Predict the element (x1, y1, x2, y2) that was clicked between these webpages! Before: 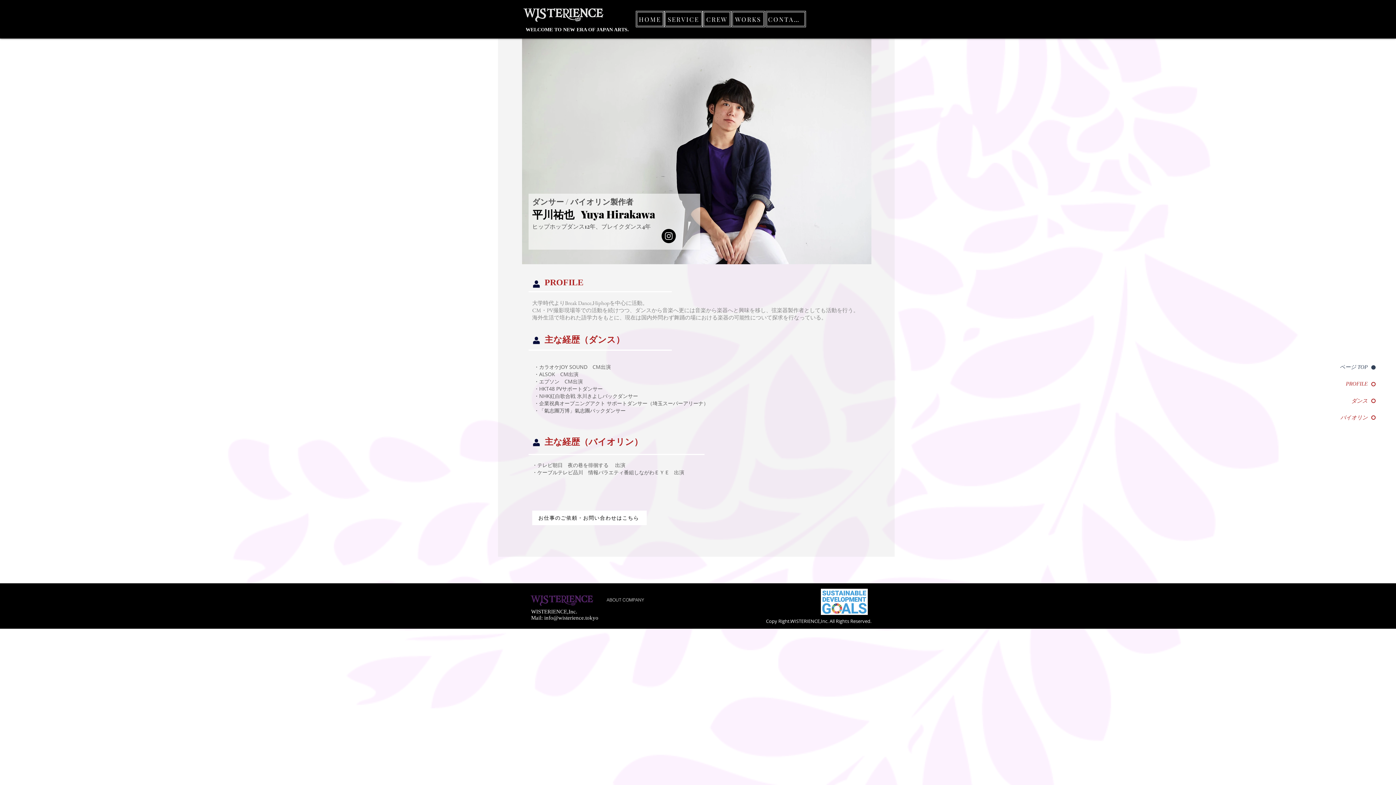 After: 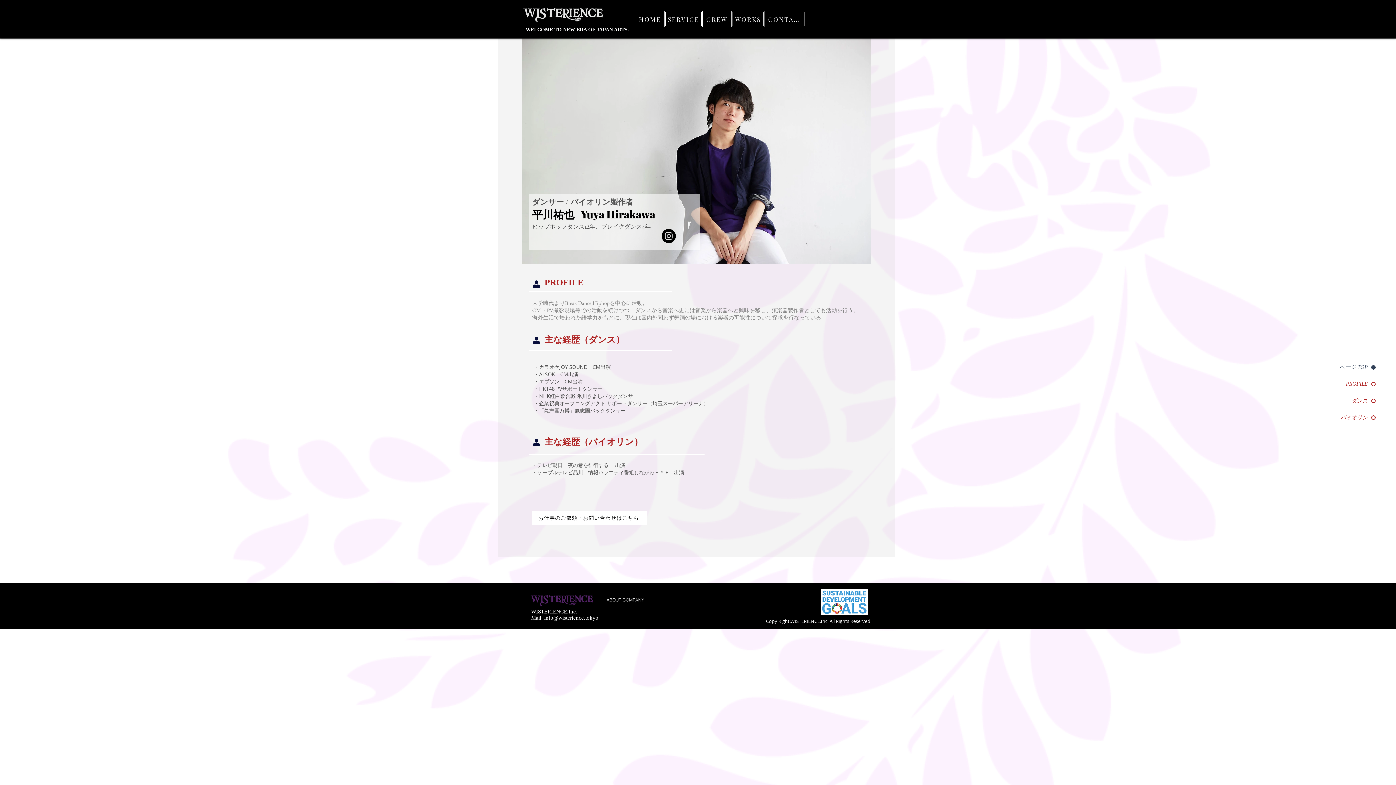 Action: bbox: (661, 229, 676, 243) label: Instagram